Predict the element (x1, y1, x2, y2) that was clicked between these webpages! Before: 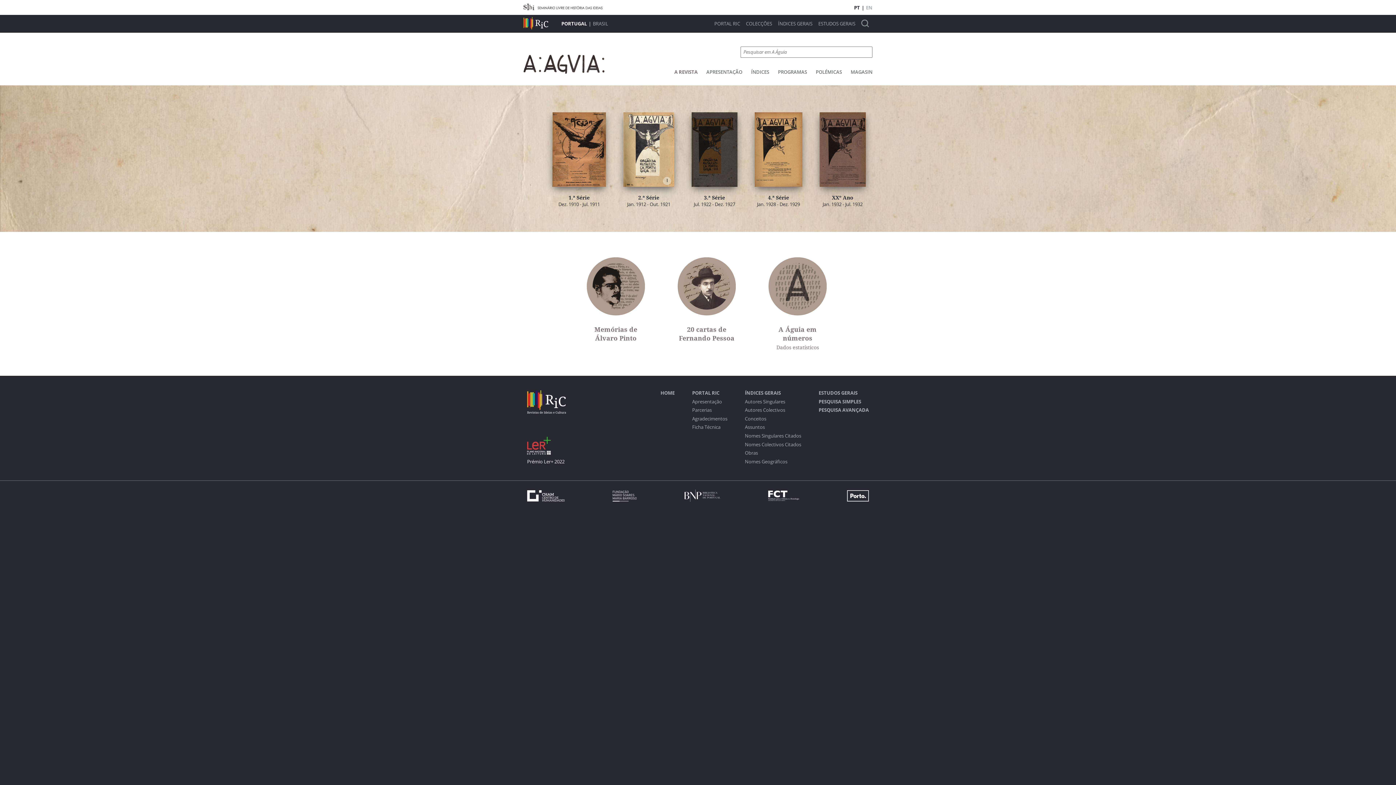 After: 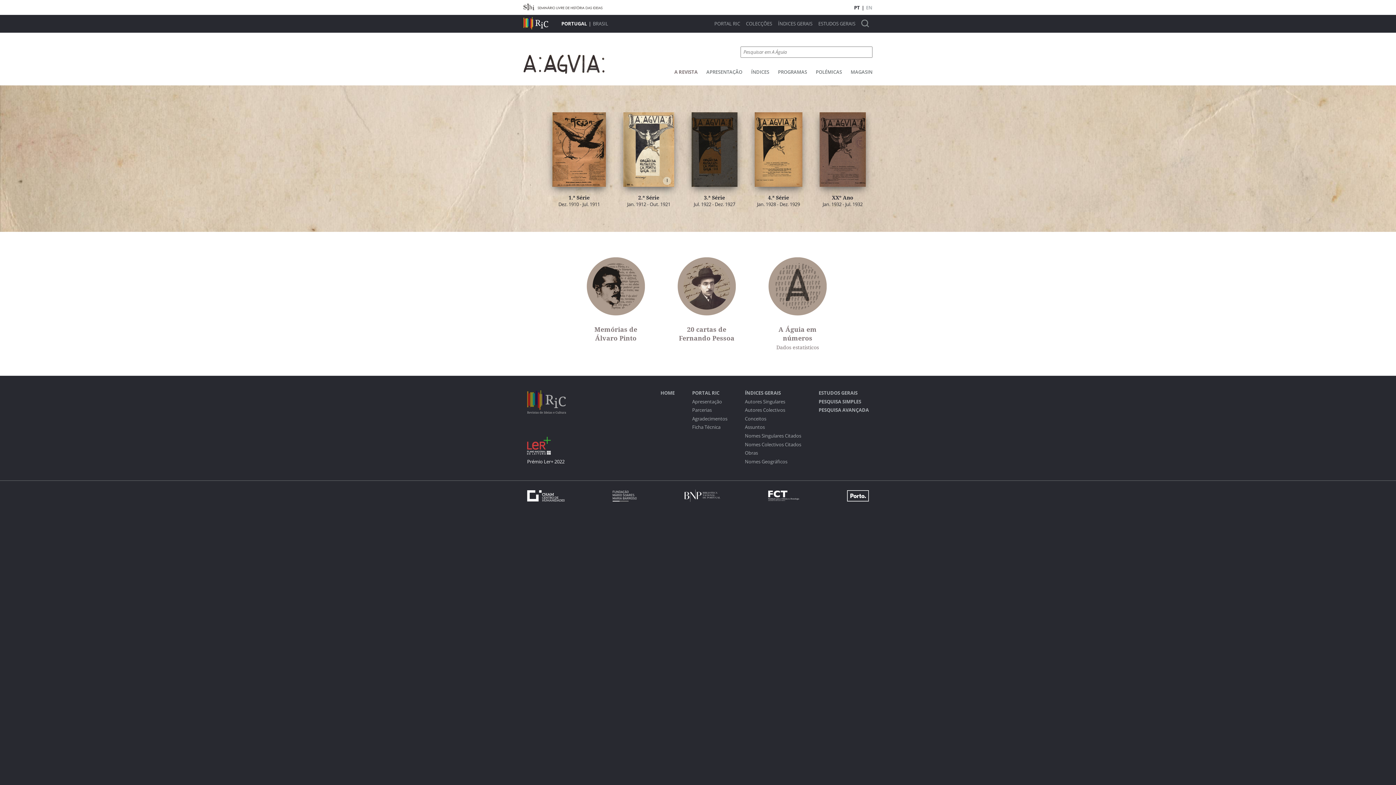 Action: bbox: (527, 390, 566, 414)